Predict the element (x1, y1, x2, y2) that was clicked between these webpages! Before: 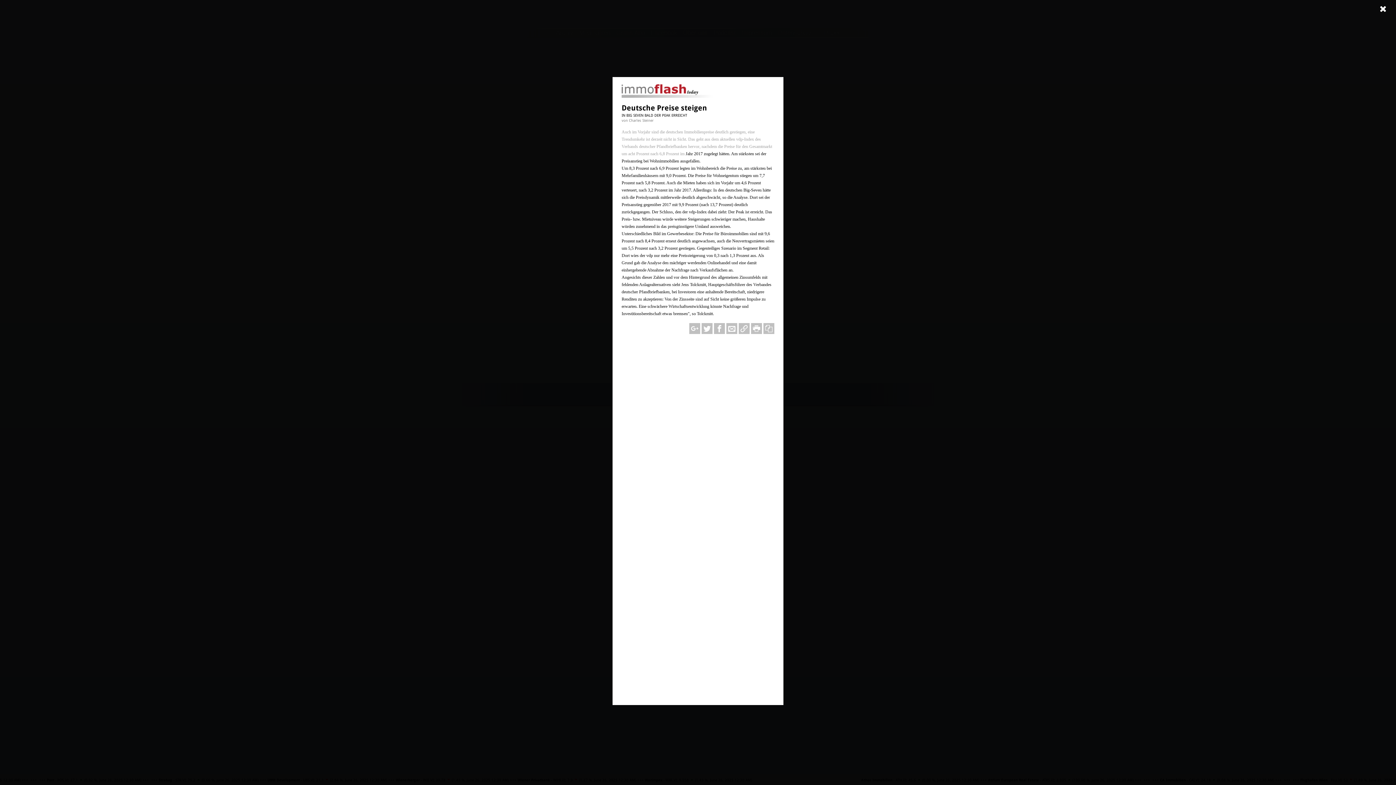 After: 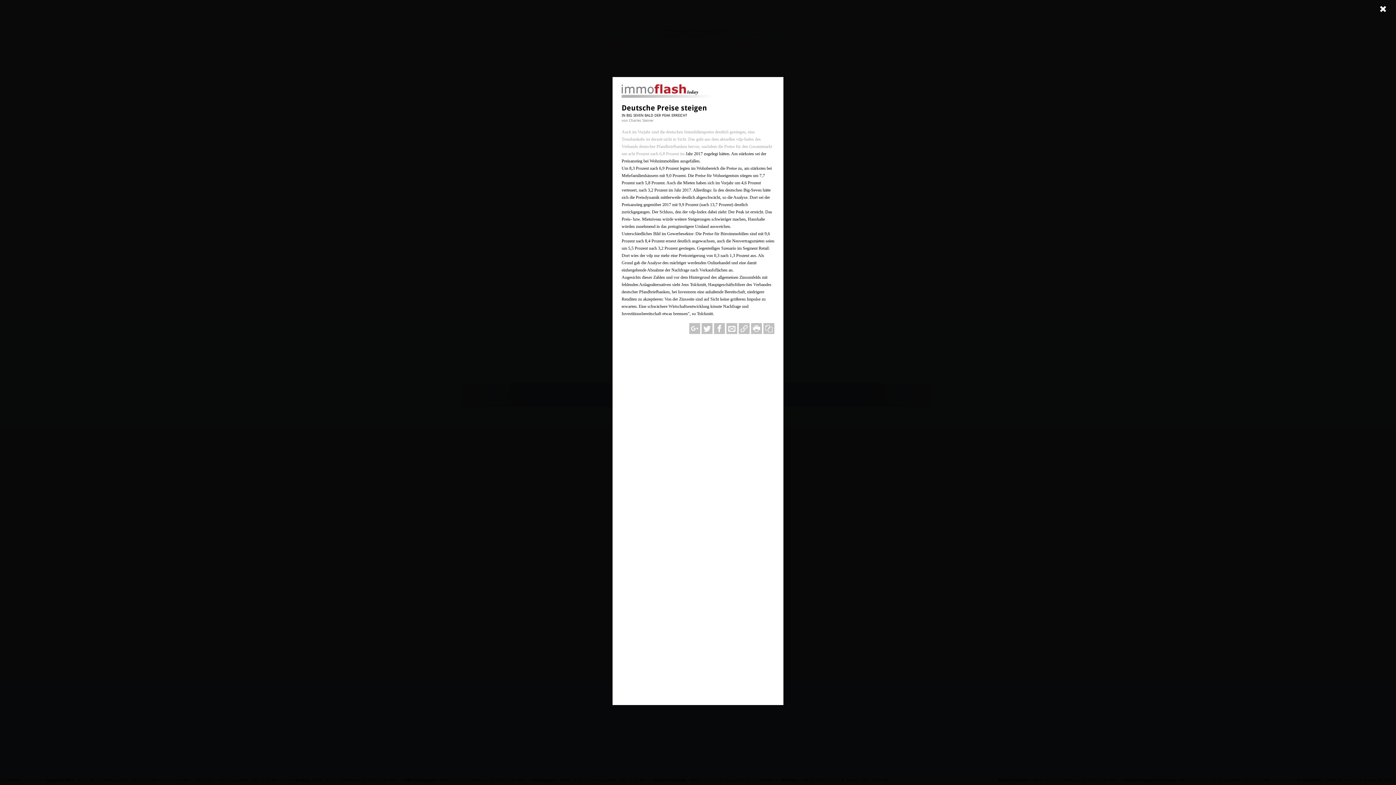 Action: bbox: (763, 323, 774, 334)